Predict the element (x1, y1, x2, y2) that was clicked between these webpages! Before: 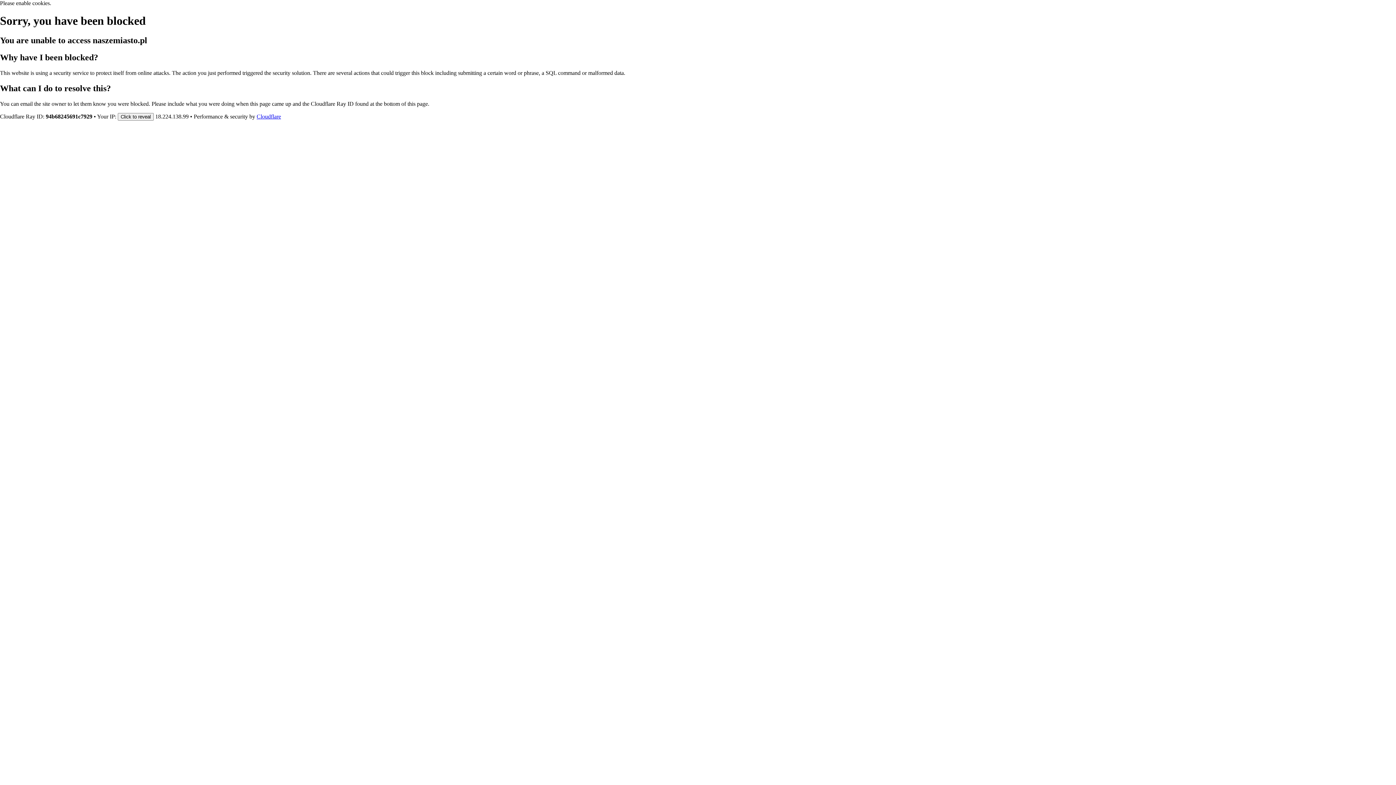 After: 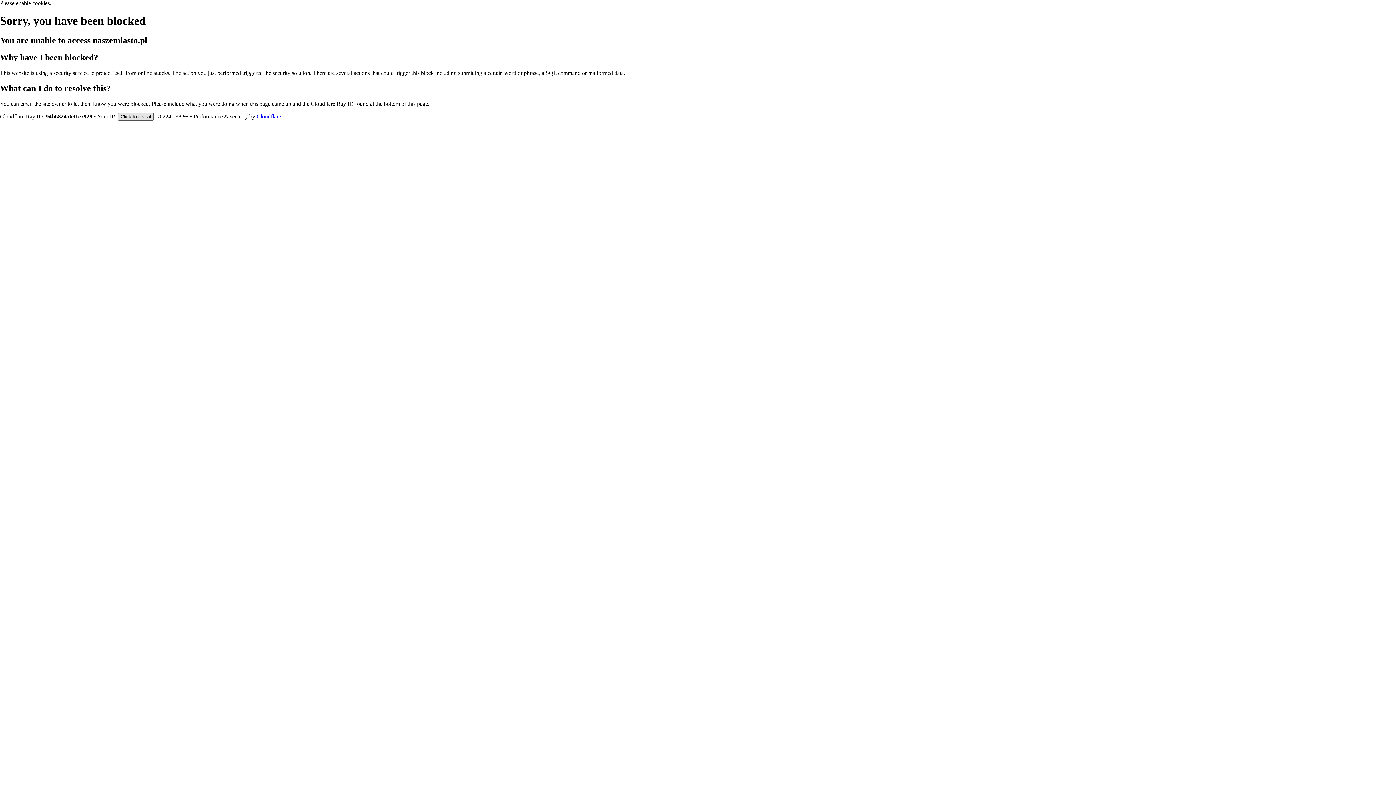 Action: label: Click to reveal bbox: (117, 112, 153, 120)